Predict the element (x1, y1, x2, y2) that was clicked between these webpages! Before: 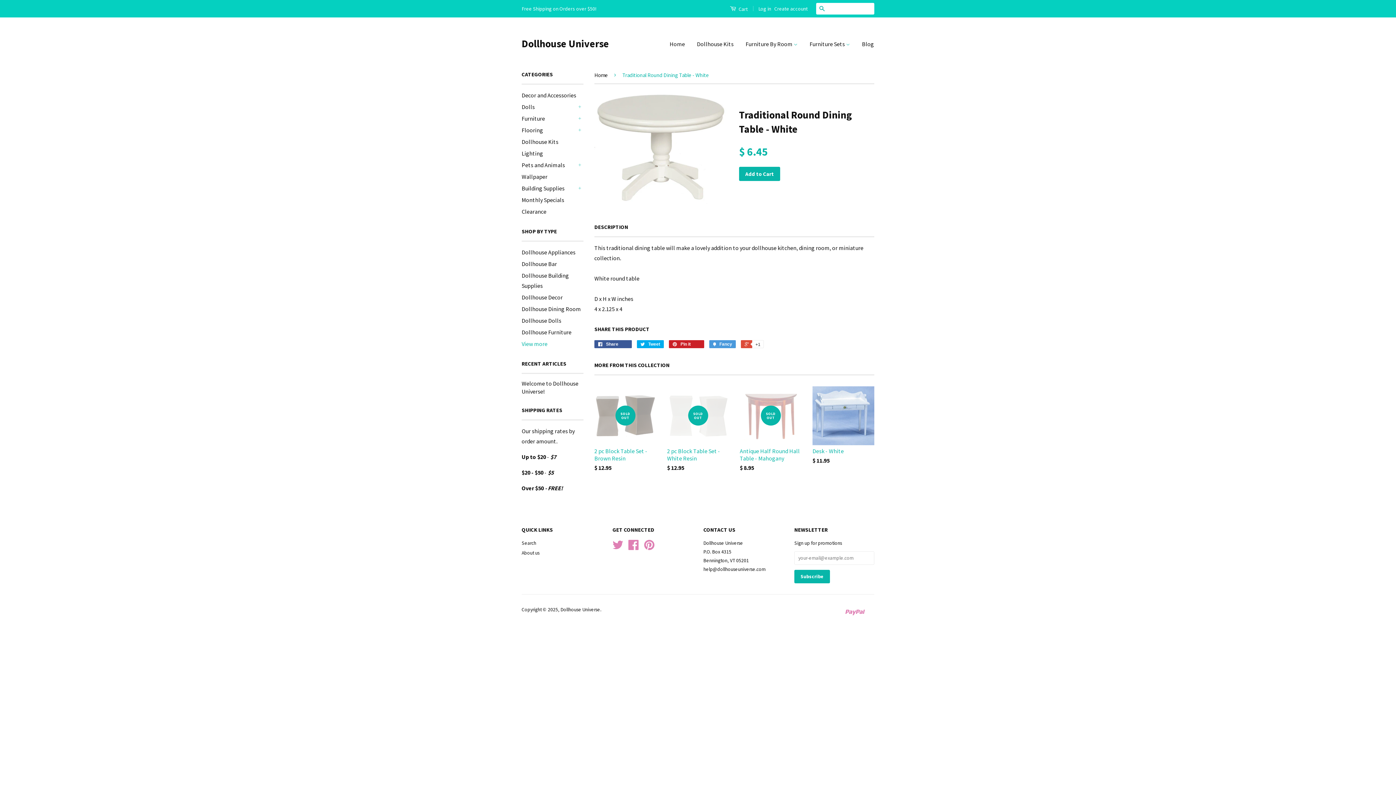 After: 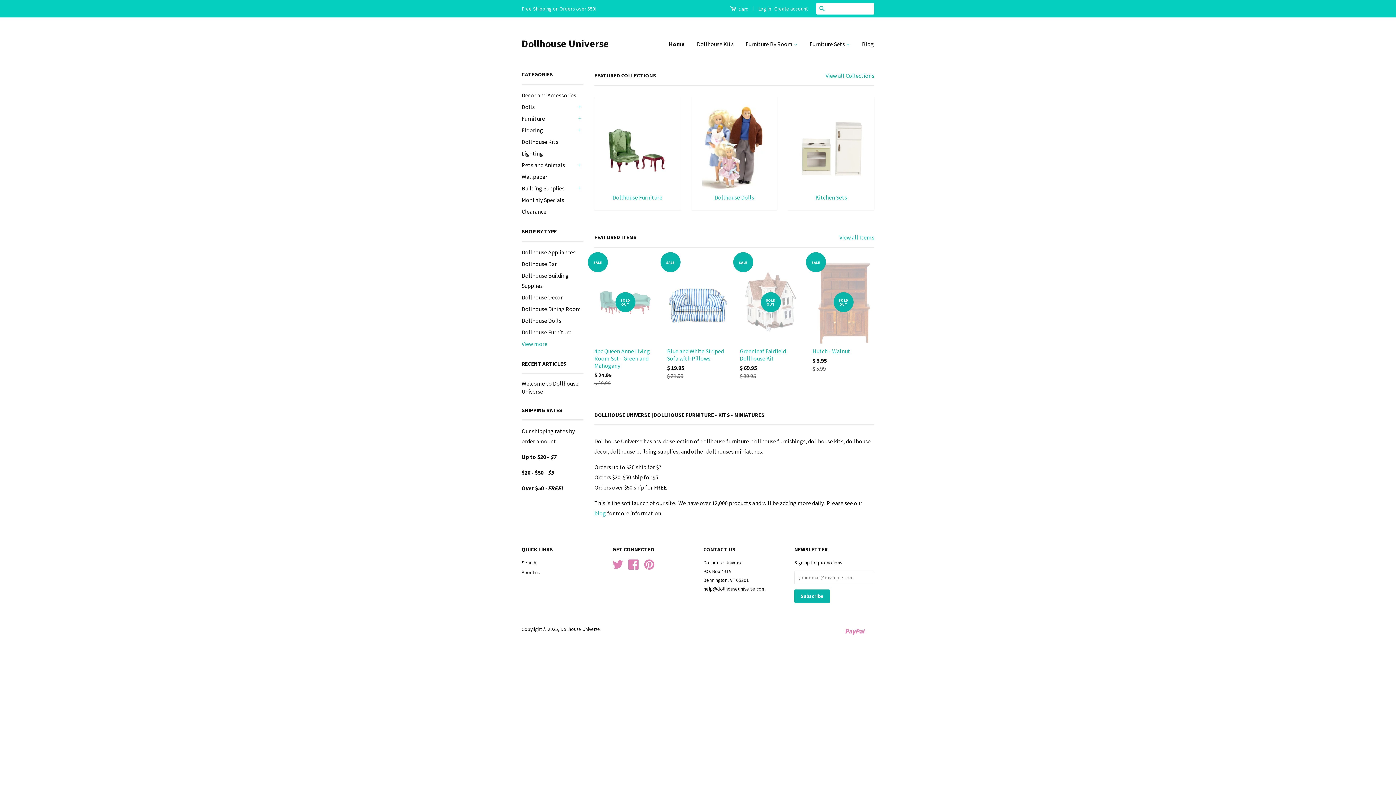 Action: label: Home bbox: (594, 71, 610, 78)